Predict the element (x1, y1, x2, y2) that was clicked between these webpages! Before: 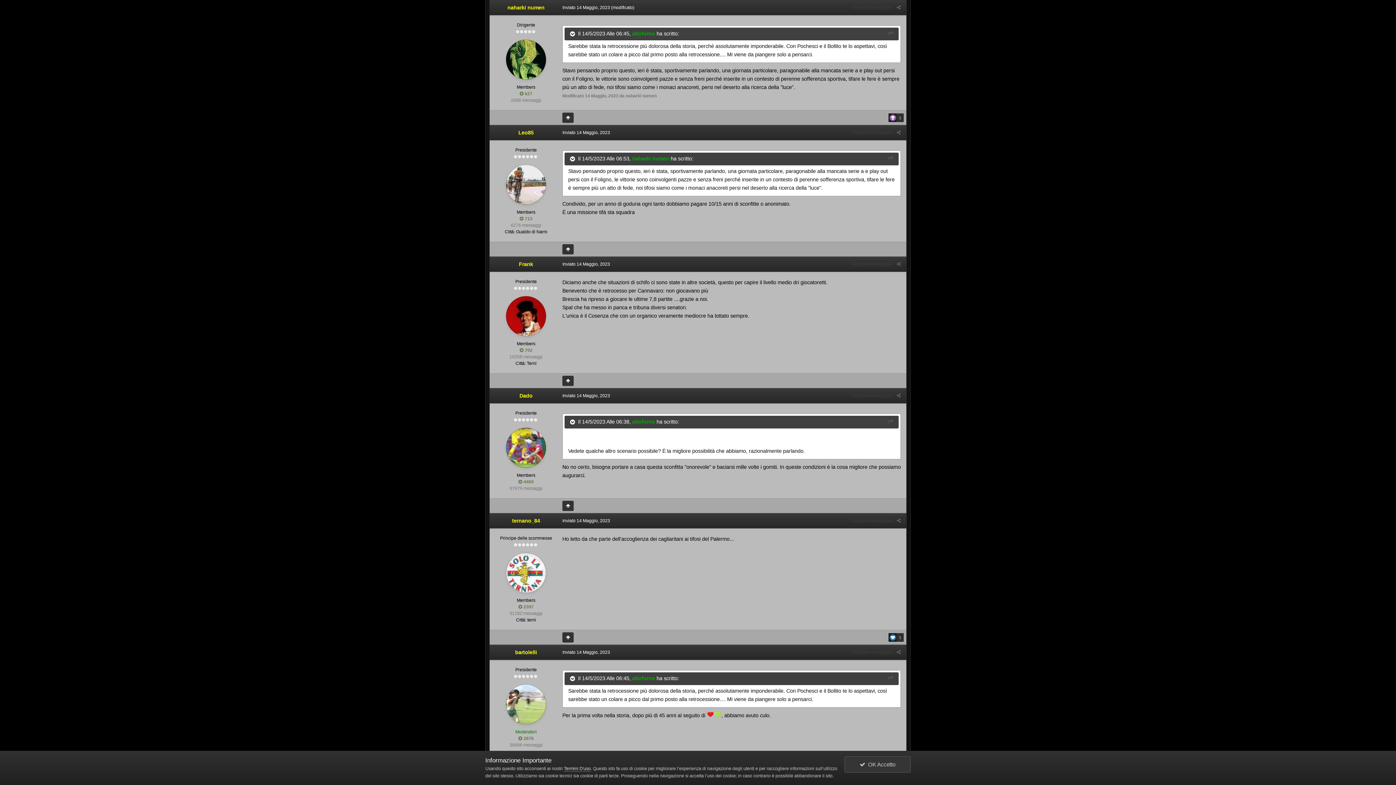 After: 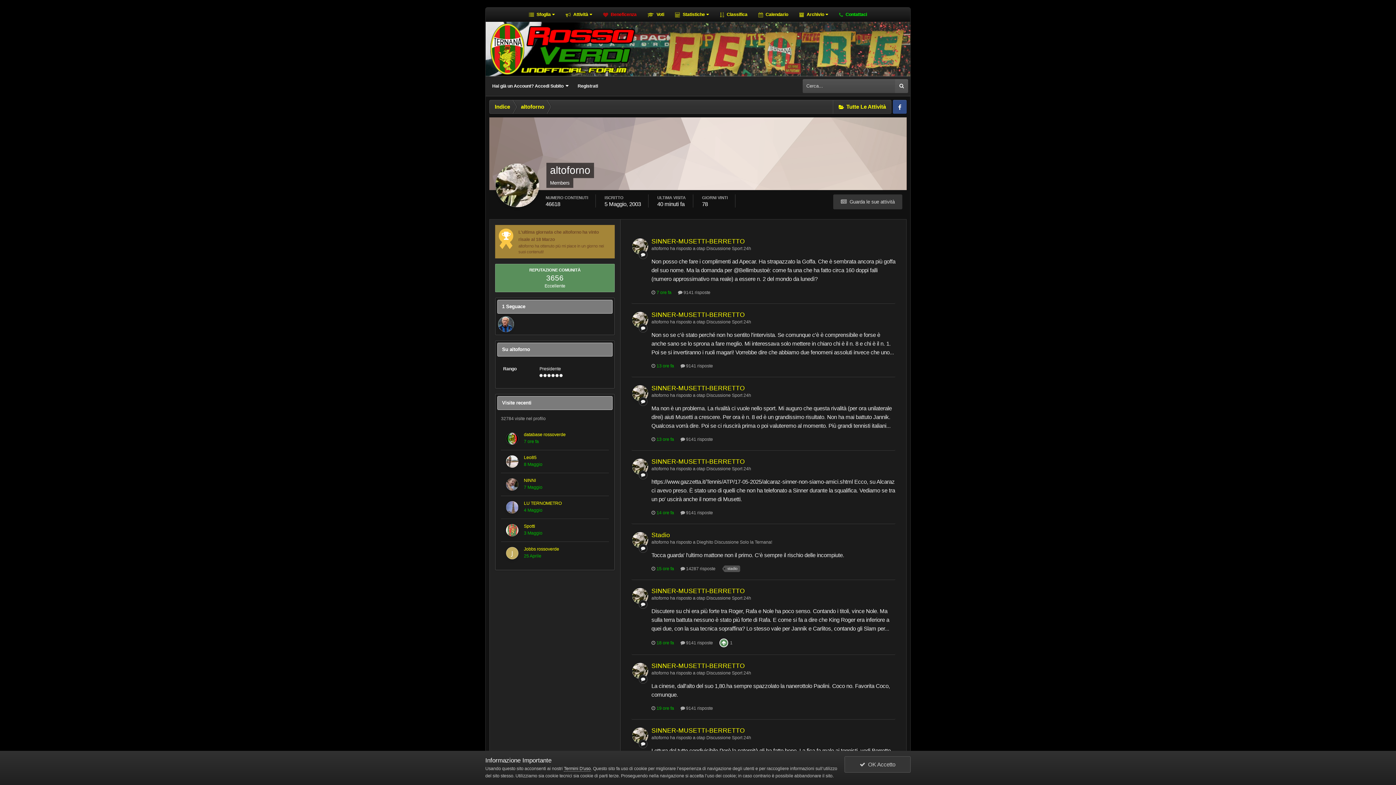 Action: label: altoforno bbox: (632, 675, 655, 681)